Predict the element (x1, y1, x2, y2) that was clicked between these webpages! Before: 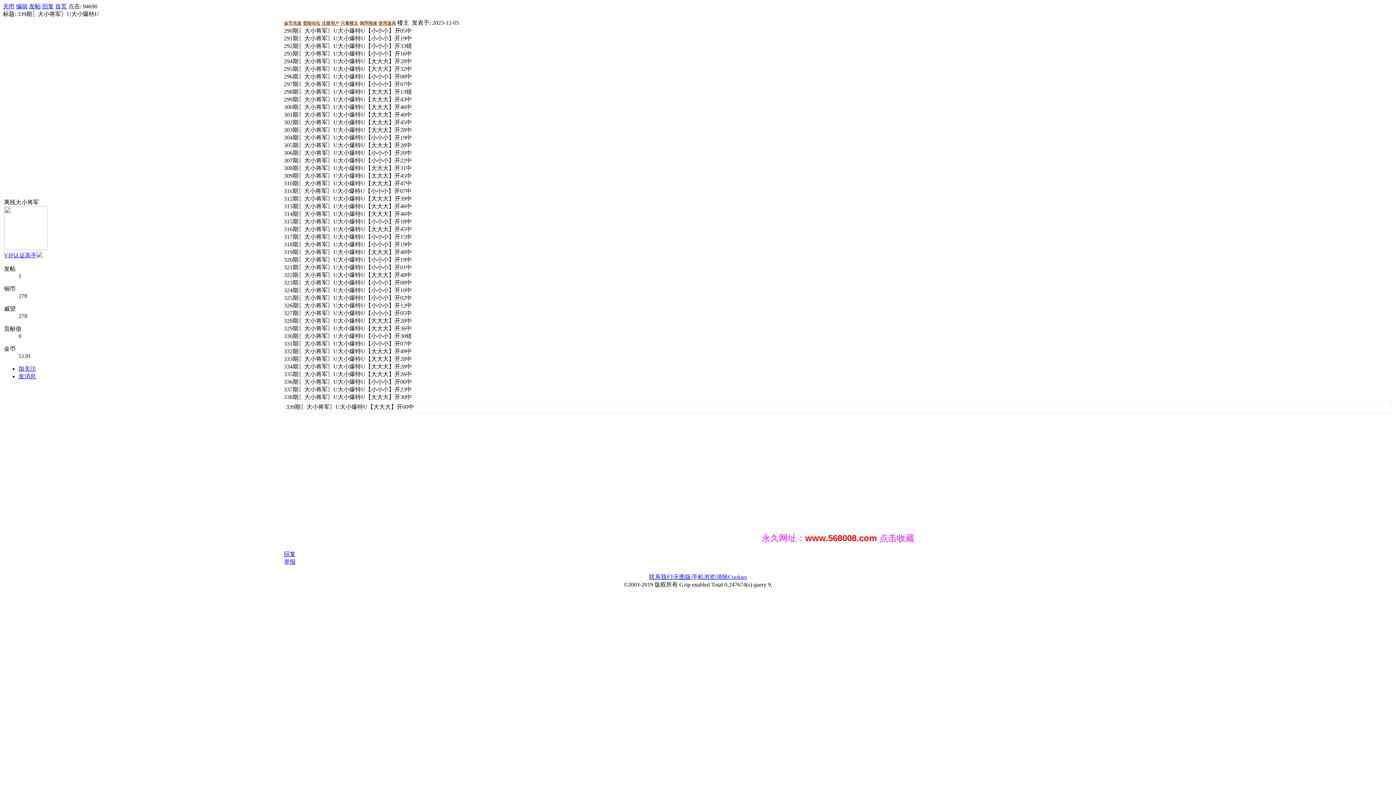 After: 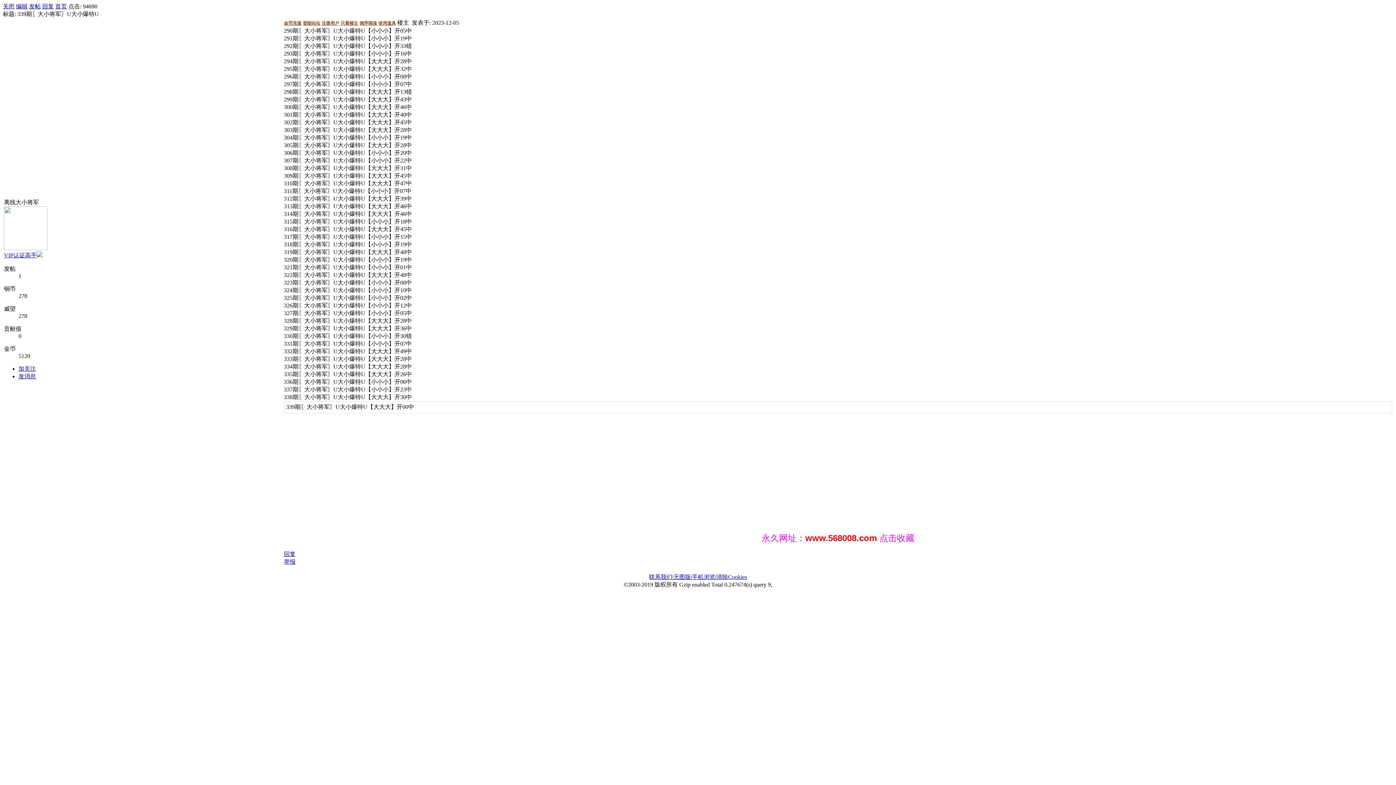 Action: label: 回复 bbox: (284, 551, 295, 557)